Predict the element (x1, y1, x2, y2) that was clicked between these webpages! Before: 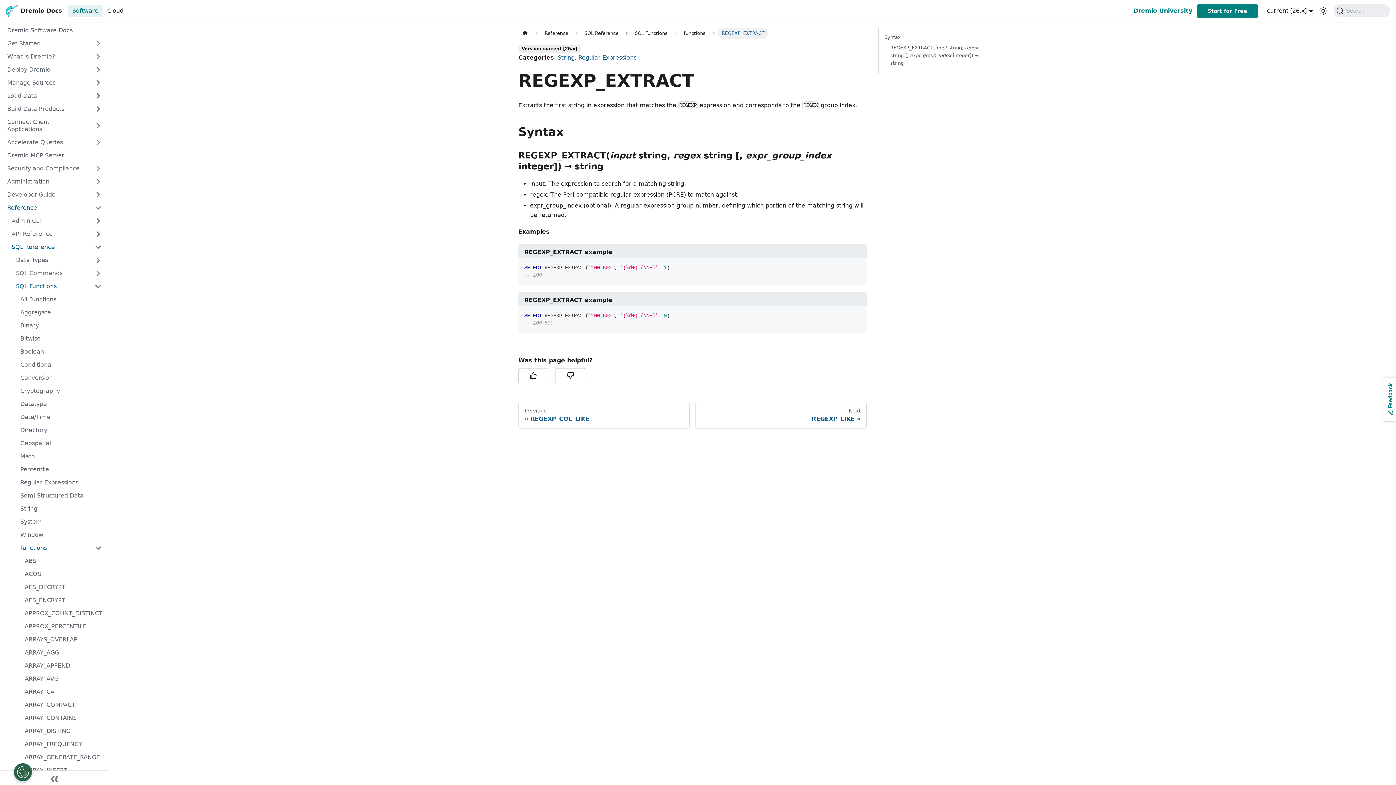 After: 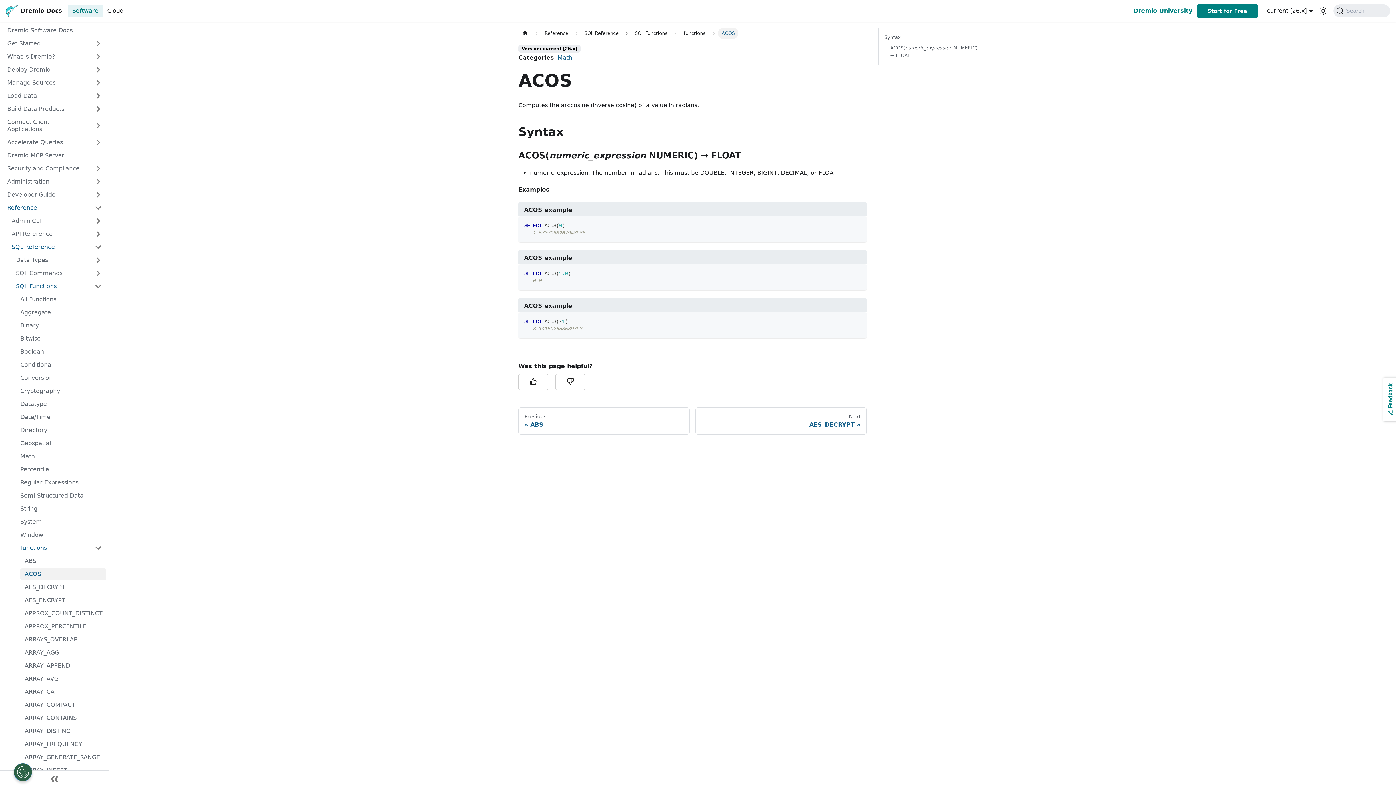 Action: label: ACOS bbox: (20, 568, 106, 580)